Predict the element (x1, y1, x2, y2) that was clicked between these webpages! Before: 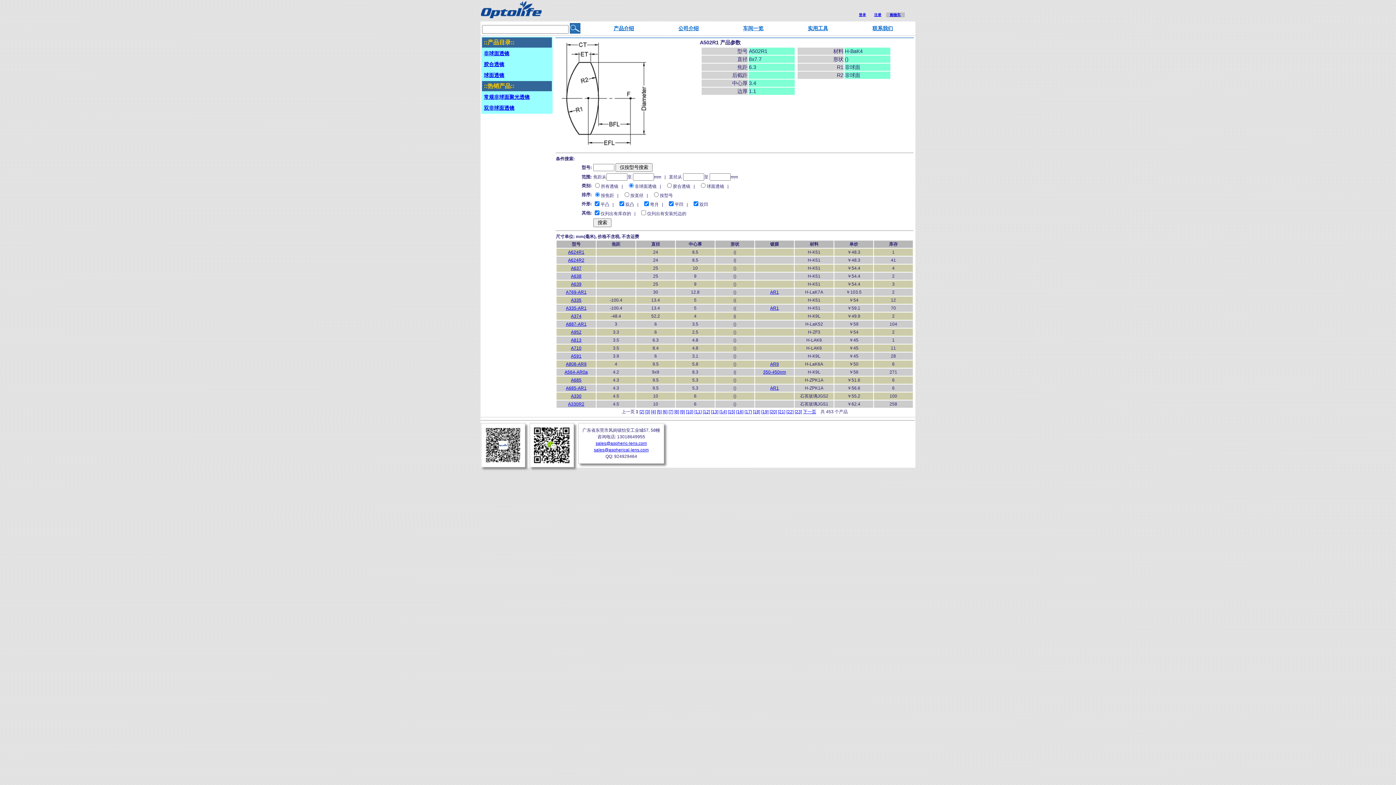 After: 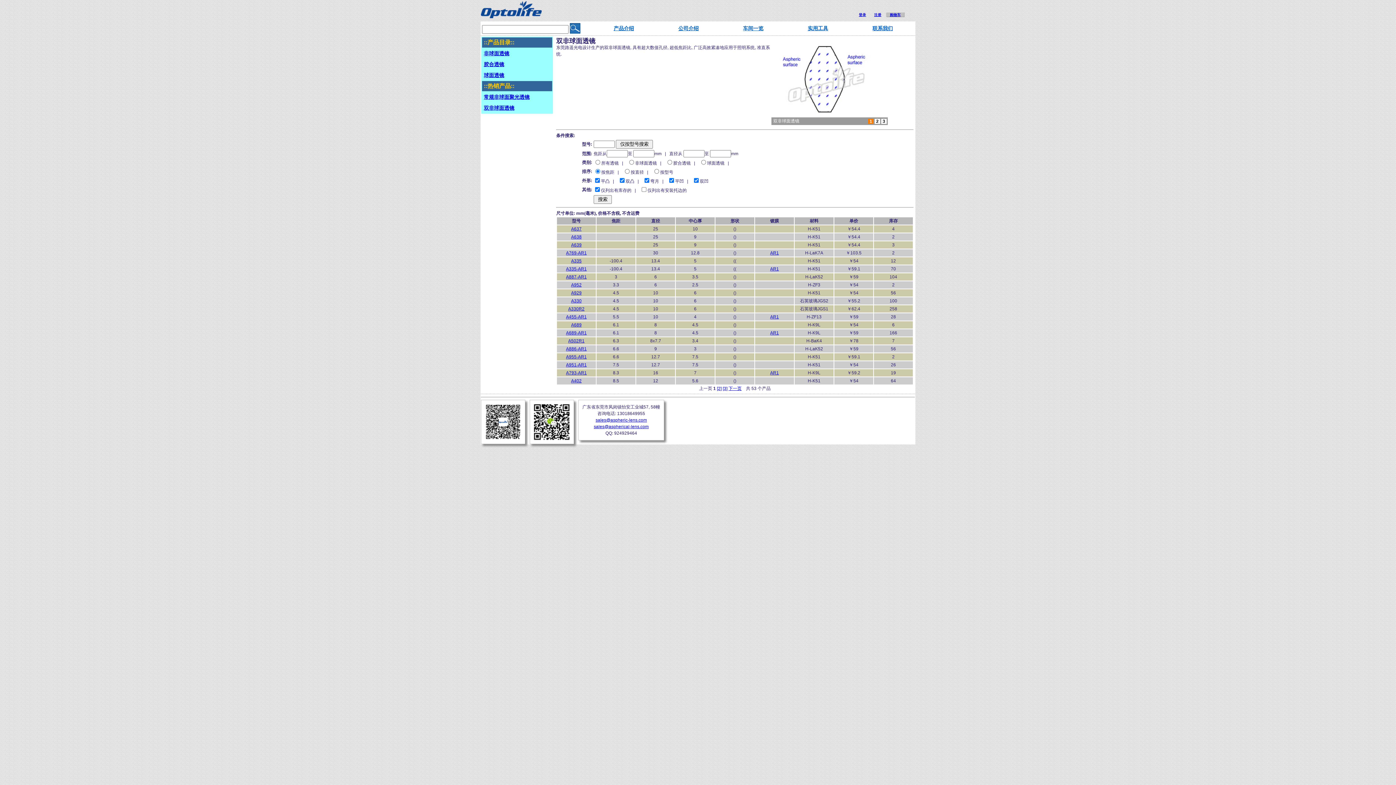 Action: bbox: (484, 104, 553, 111) label: 双非球面透镜